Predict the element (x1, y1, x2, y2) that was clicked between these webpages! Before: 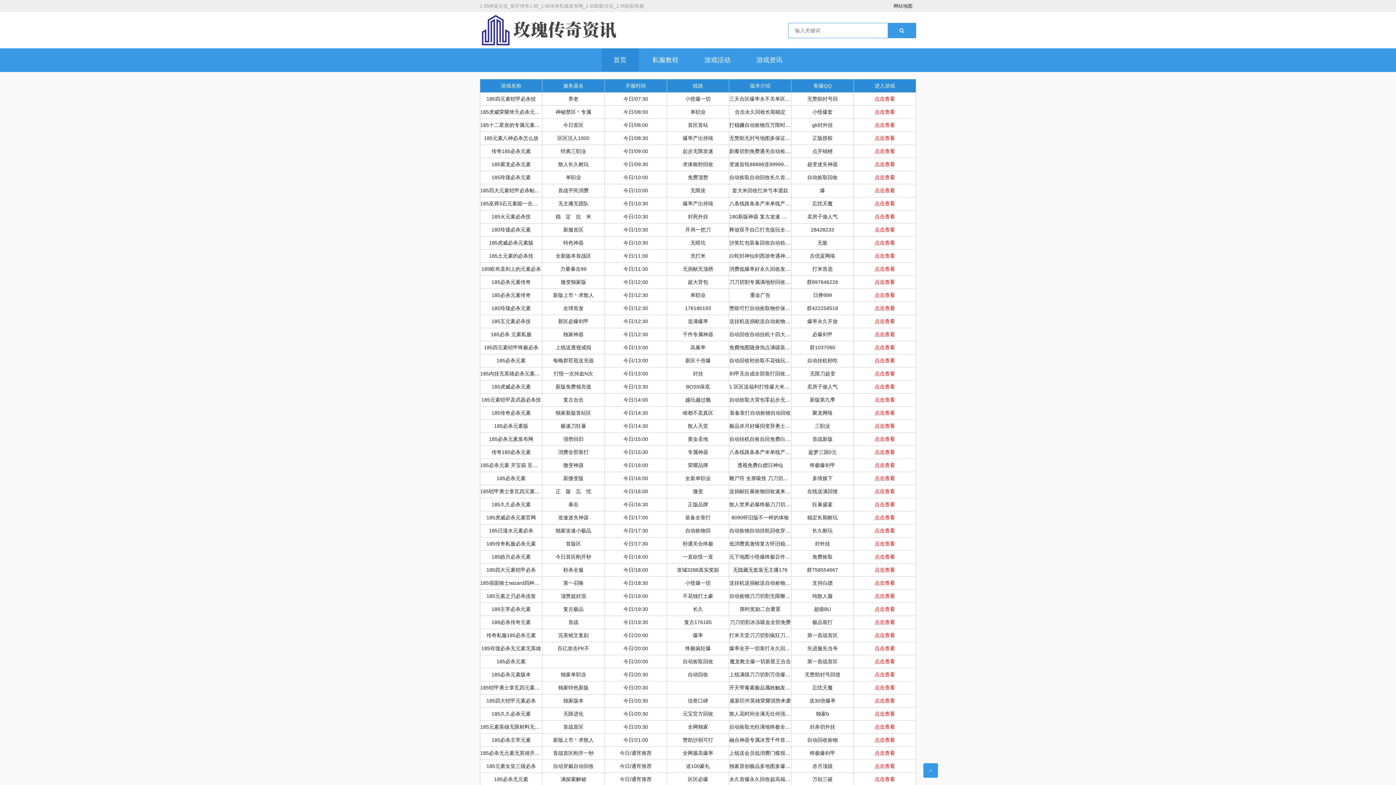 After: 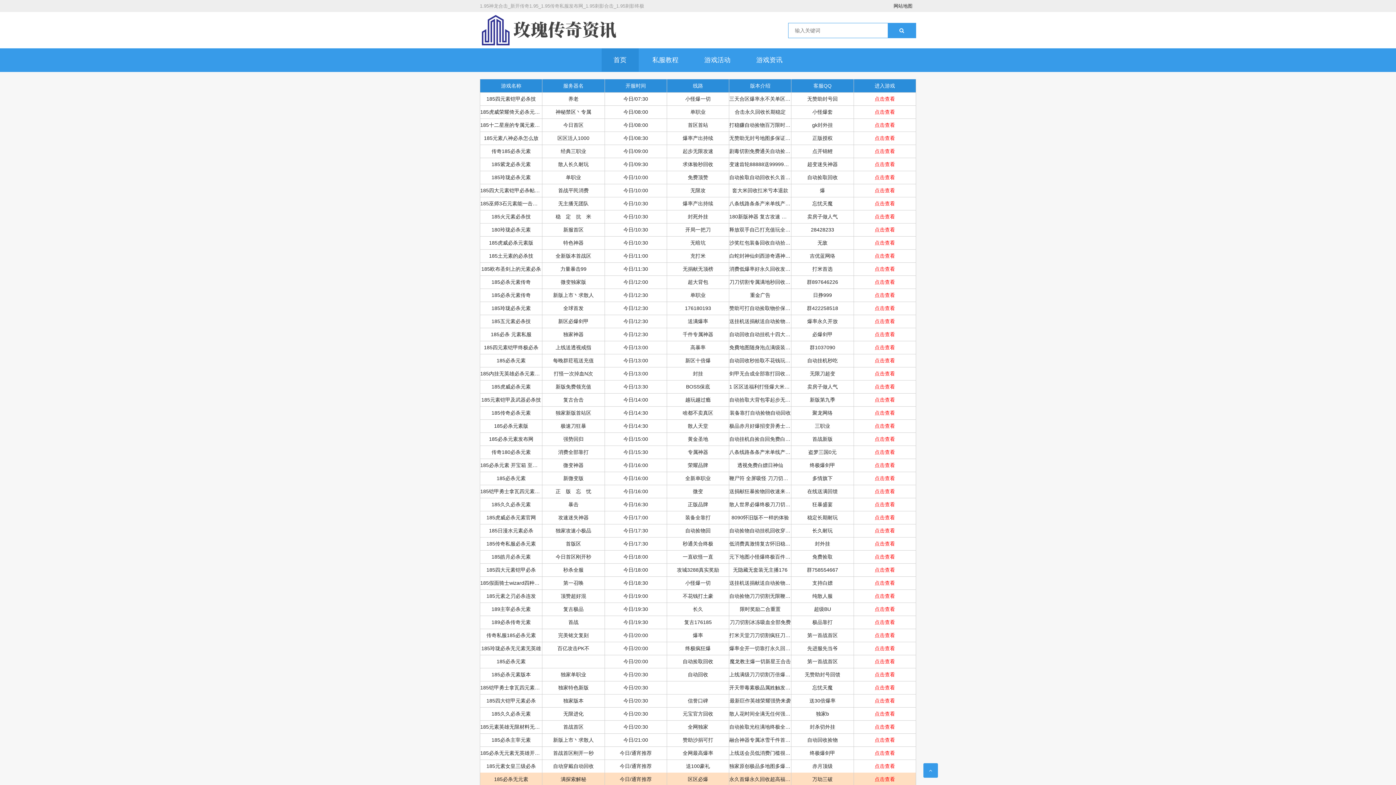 Action: bbox: (874, 776, 895, 782) label: 点击查看